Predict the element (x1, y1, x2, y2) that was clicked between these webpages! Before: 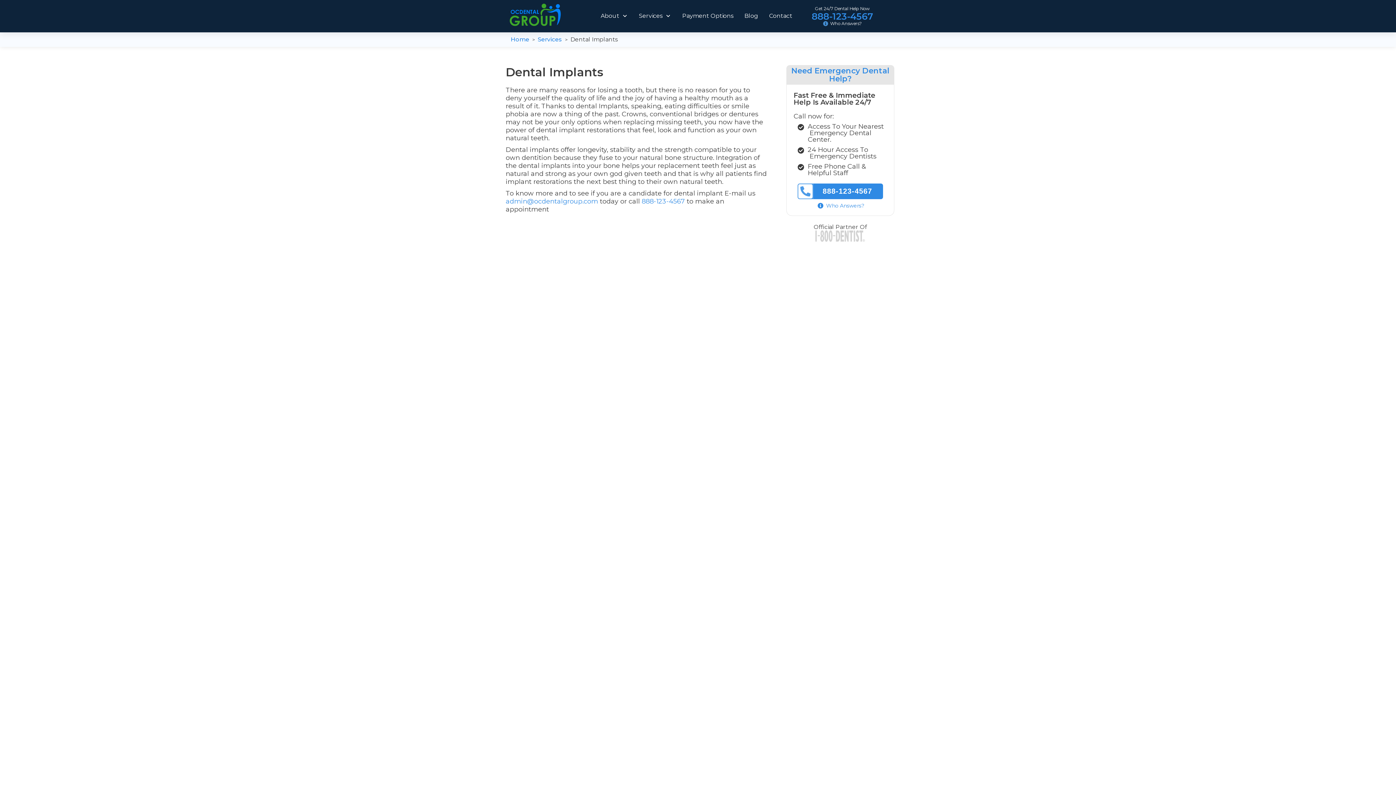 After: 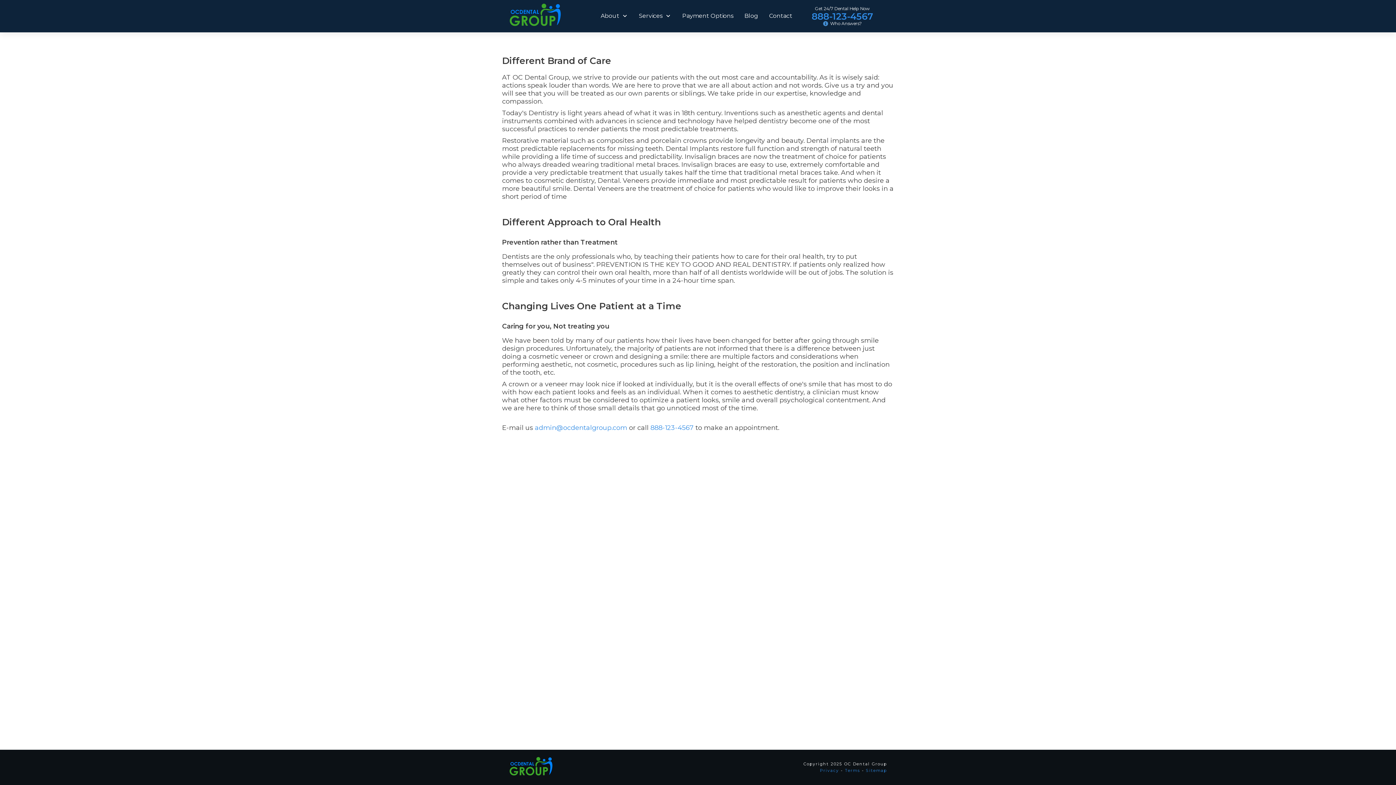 Action: bbox: (509, 3, 561, 28)